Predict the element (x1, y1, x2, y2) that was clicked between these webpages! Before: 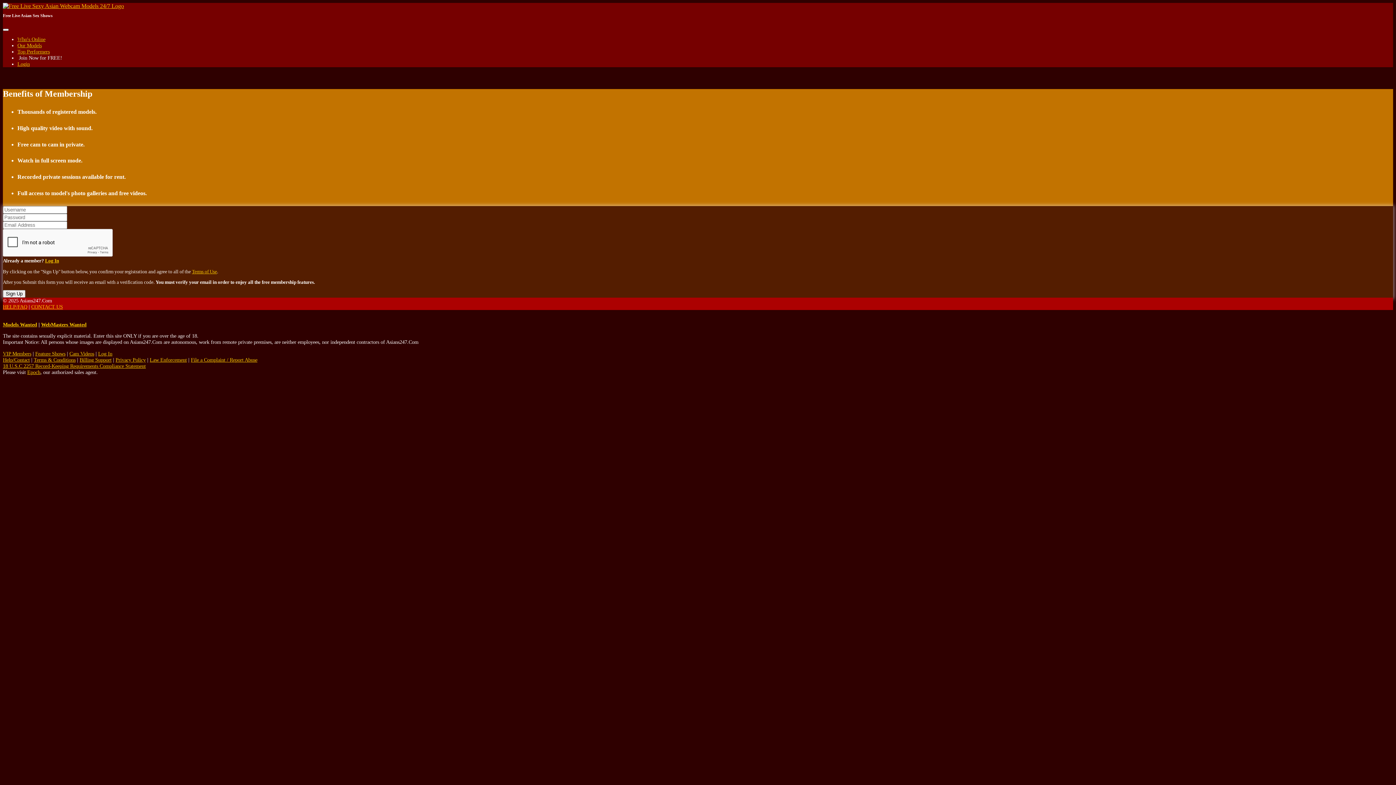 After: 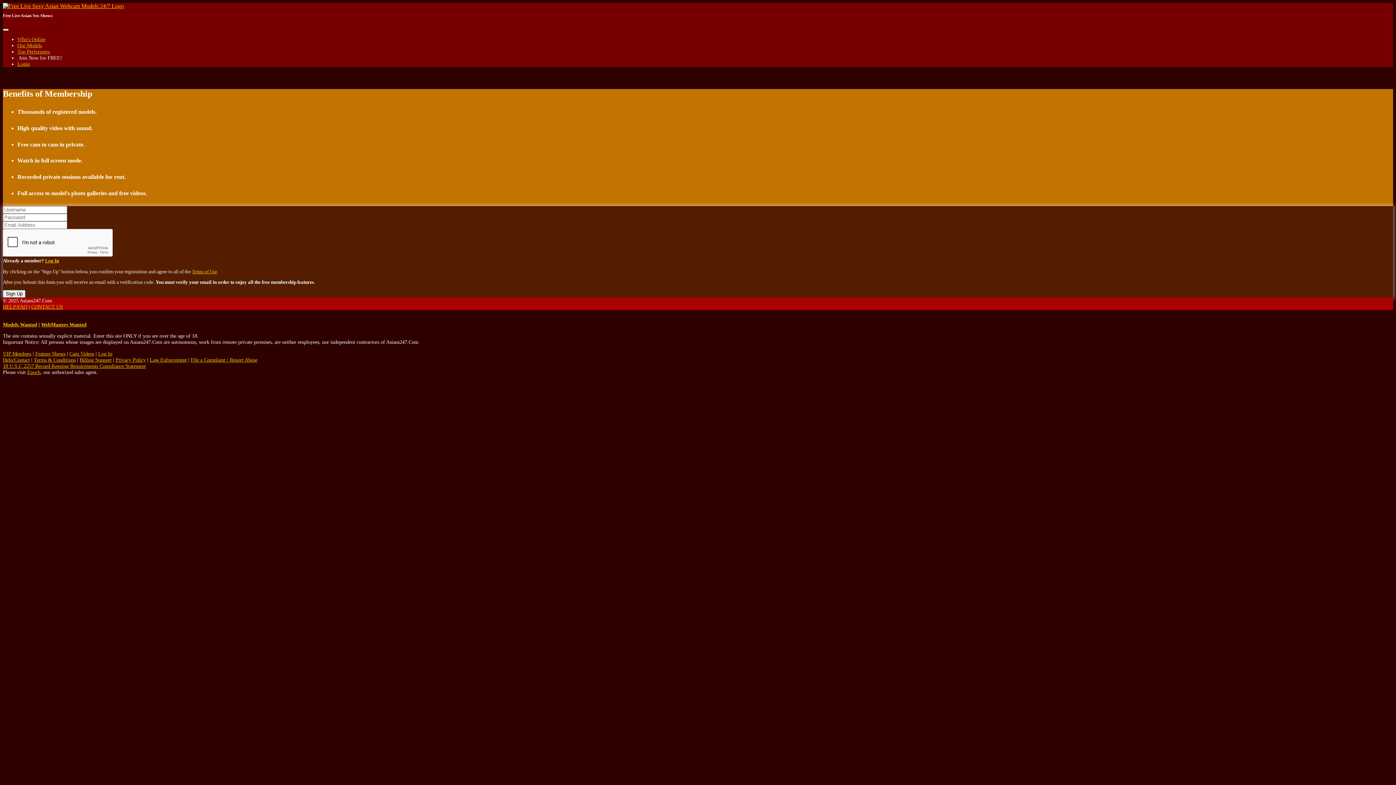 Action: label: Toggle navigation bbox: (2, 28, 8, 30)